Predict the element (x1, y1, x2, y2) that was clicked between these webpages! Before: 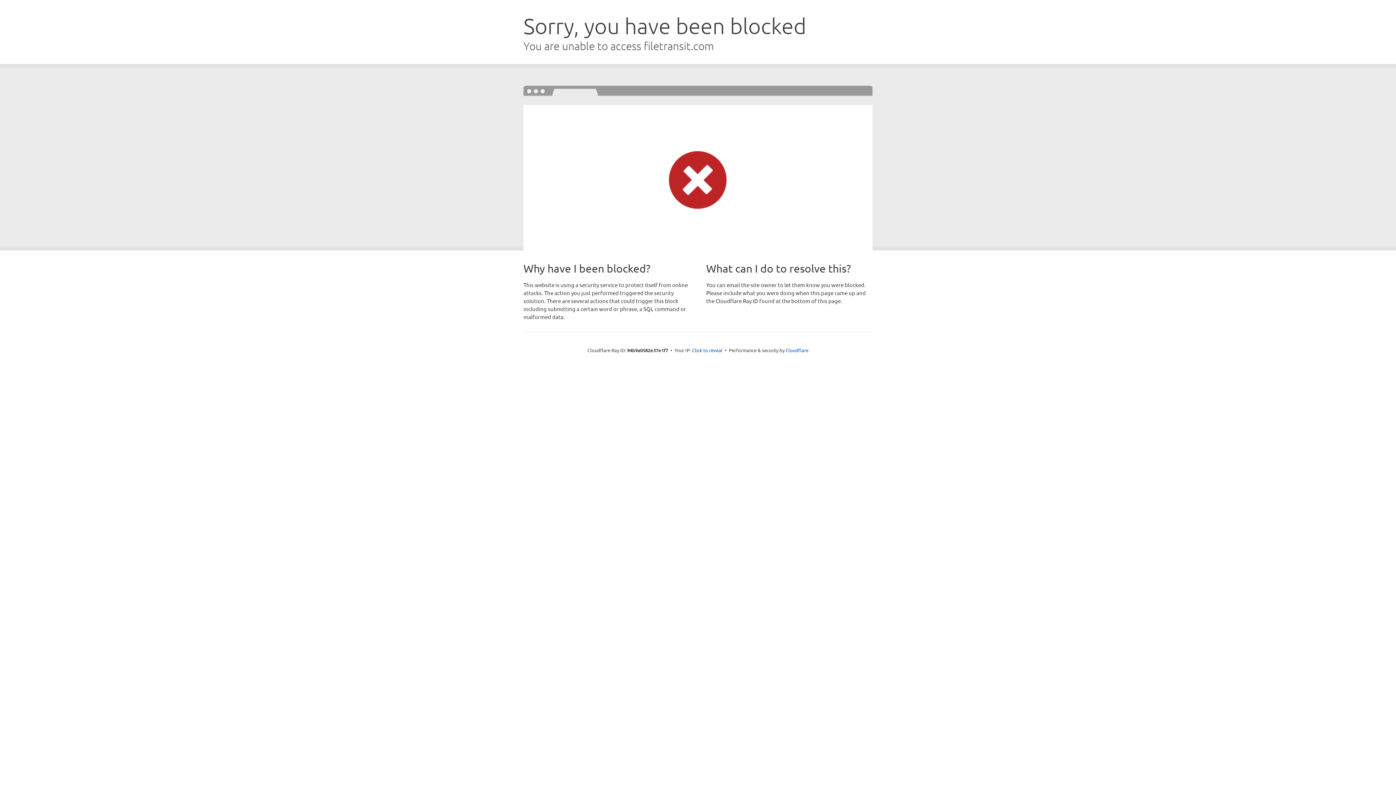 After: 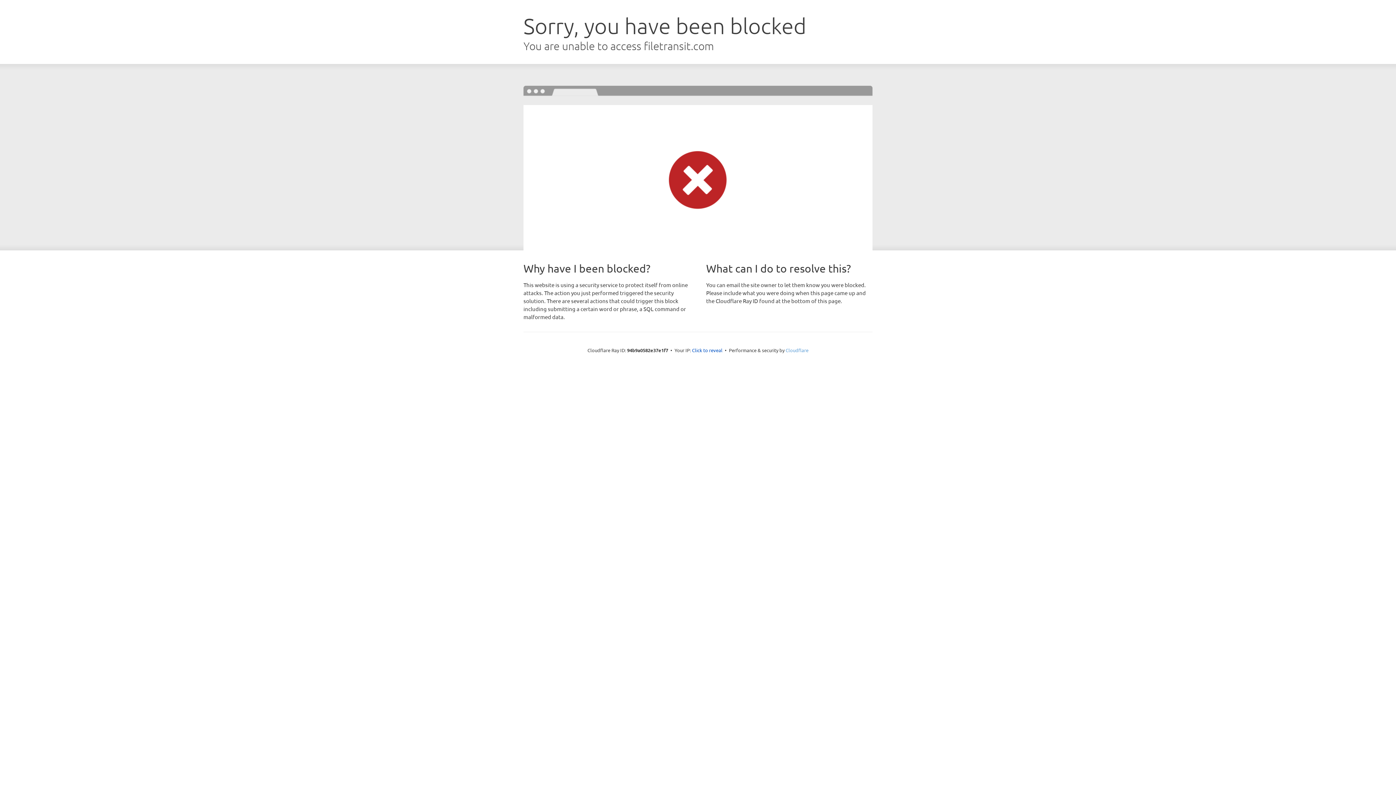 Action: bbox: (785, 347, 808, 353) label: Cloudflare